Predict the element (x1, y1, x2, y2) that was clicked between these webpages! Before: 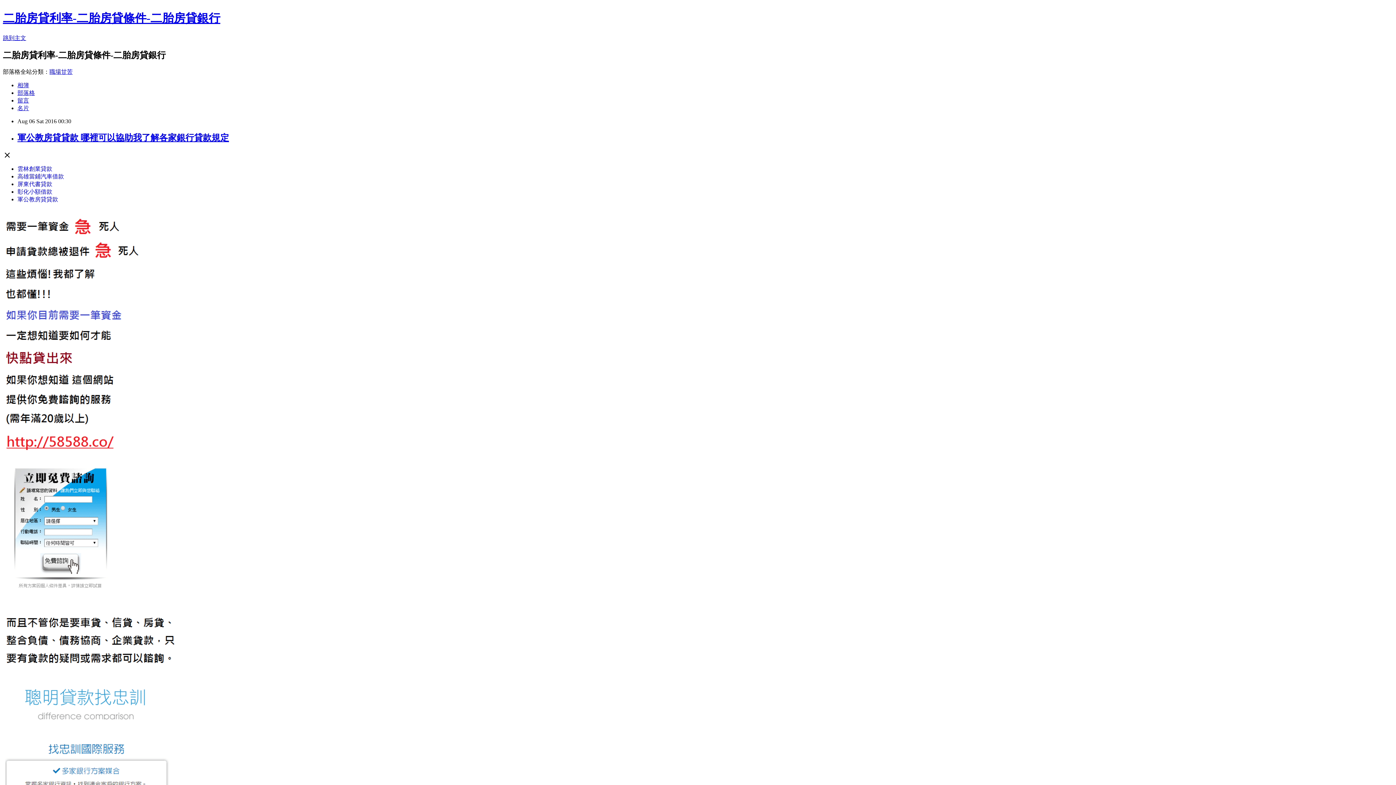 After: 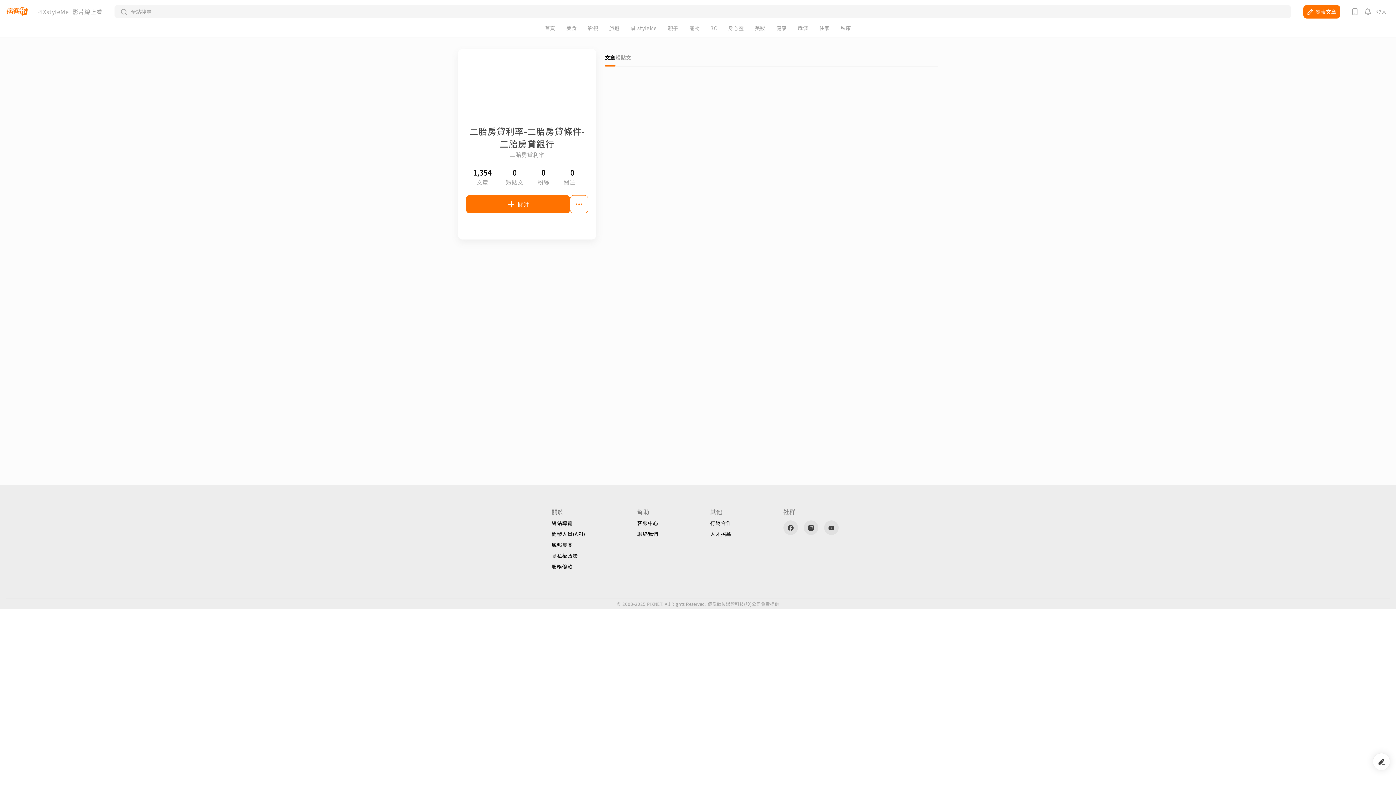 Action: bbox: (17, 104, 29, 111) label: 名片